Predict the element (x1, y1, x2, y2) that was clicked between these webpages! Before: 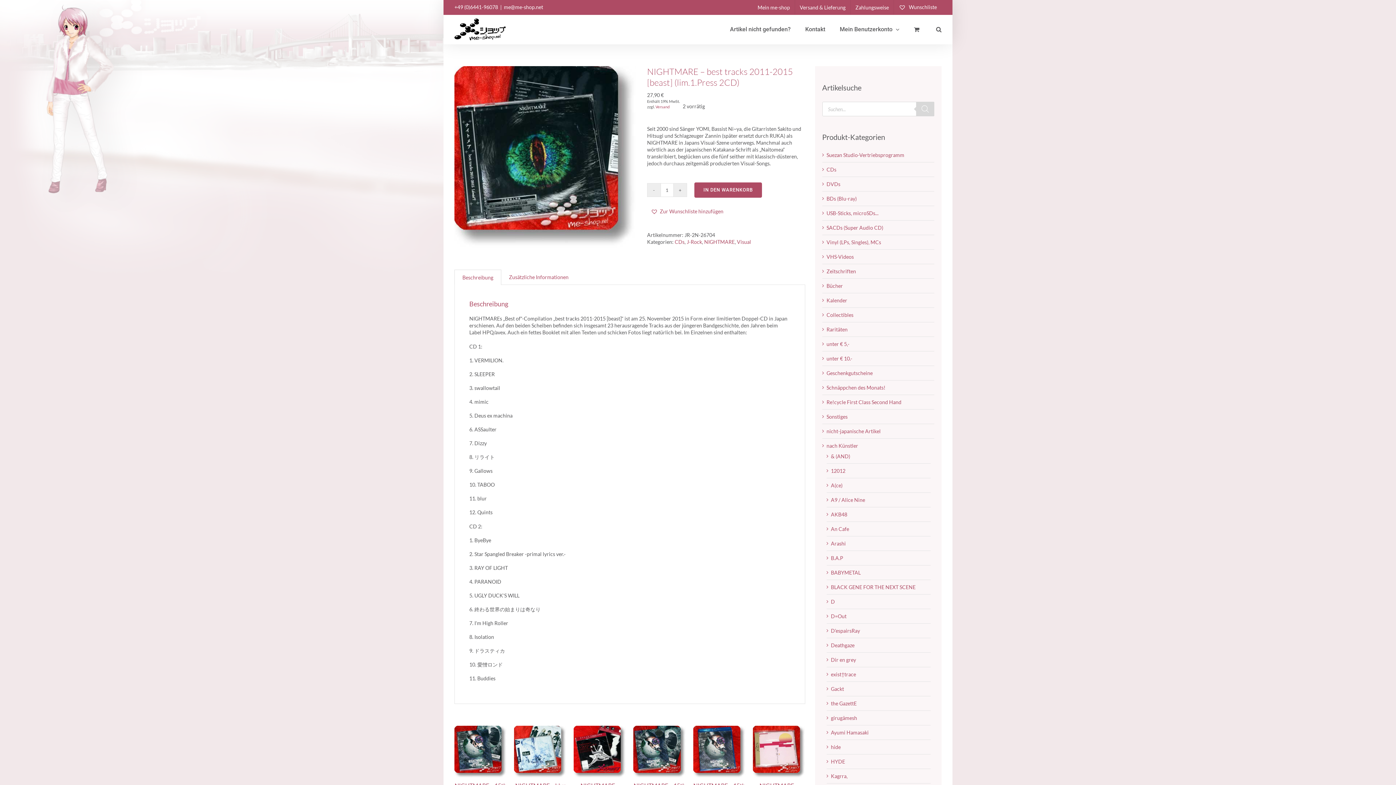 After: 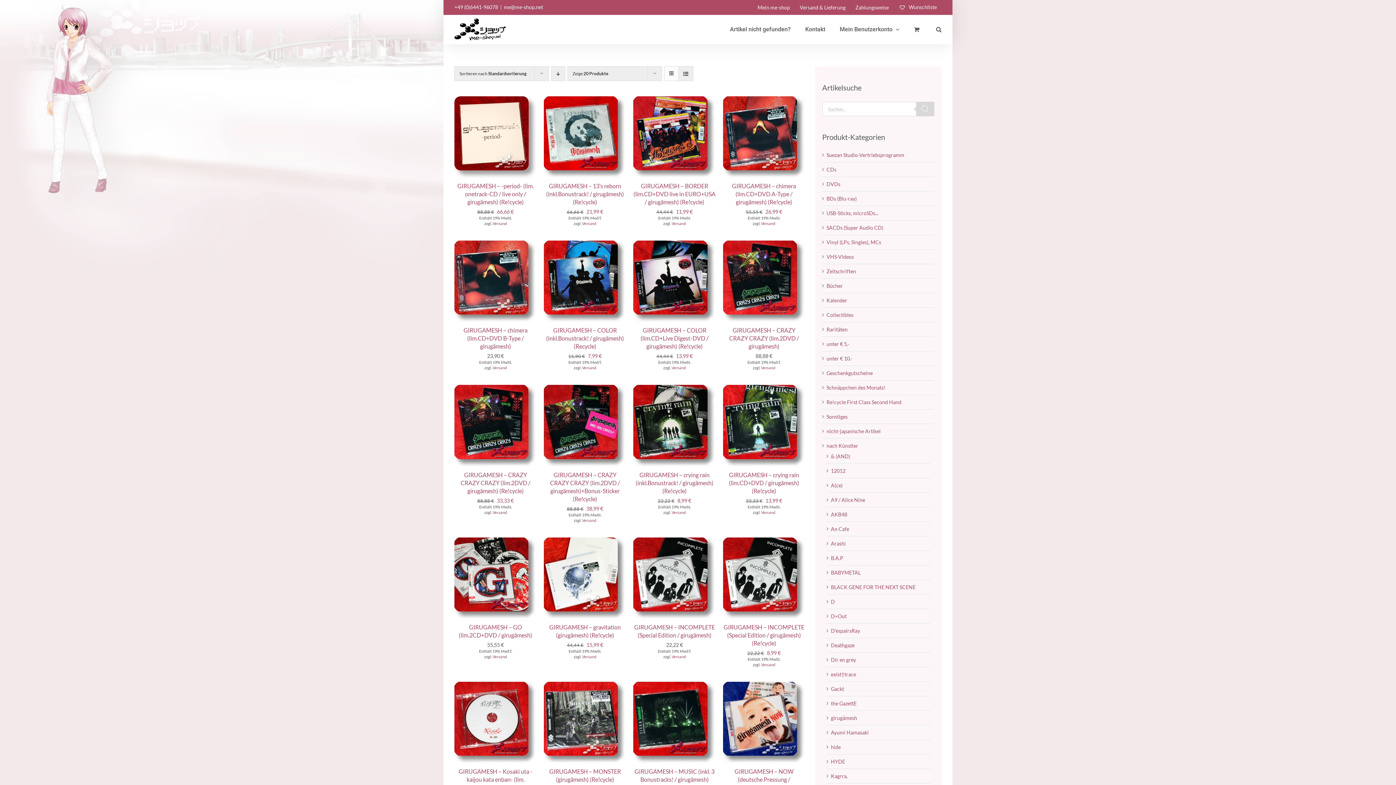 Action: label: girugämesh bbox: (831, 715, 857, 721)